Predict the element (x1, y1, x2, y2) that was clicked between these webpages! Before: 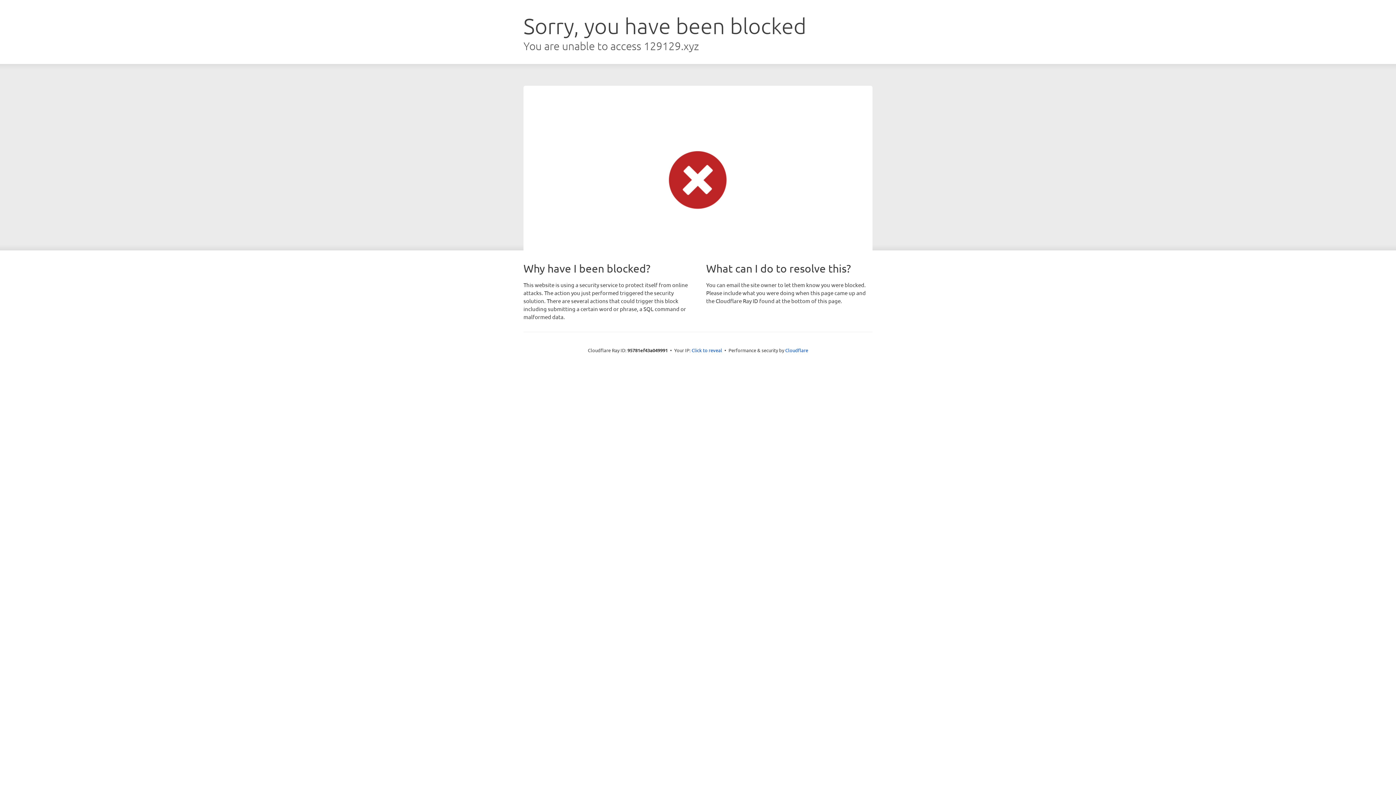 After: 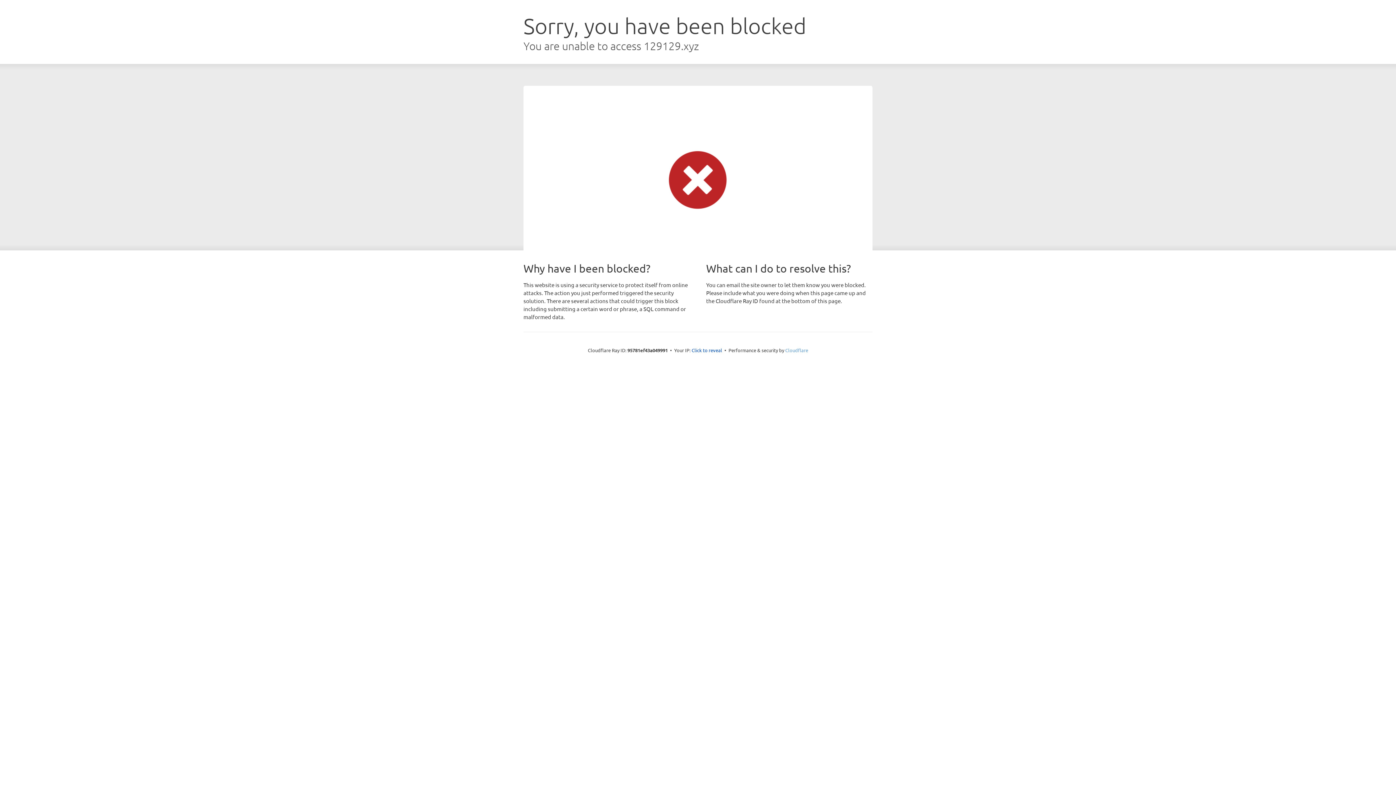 Action: bbox: (785, 347, 808, 353) label: Cloudflare